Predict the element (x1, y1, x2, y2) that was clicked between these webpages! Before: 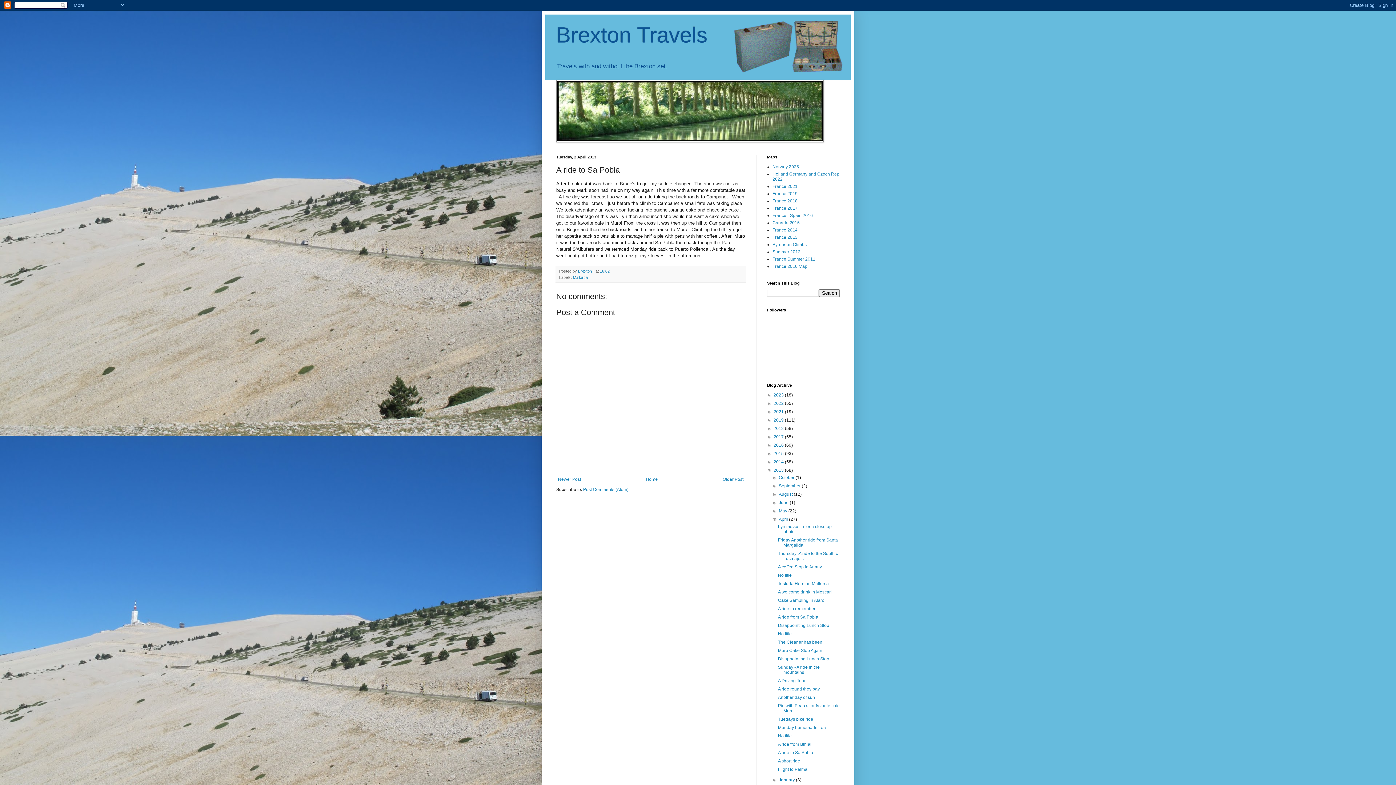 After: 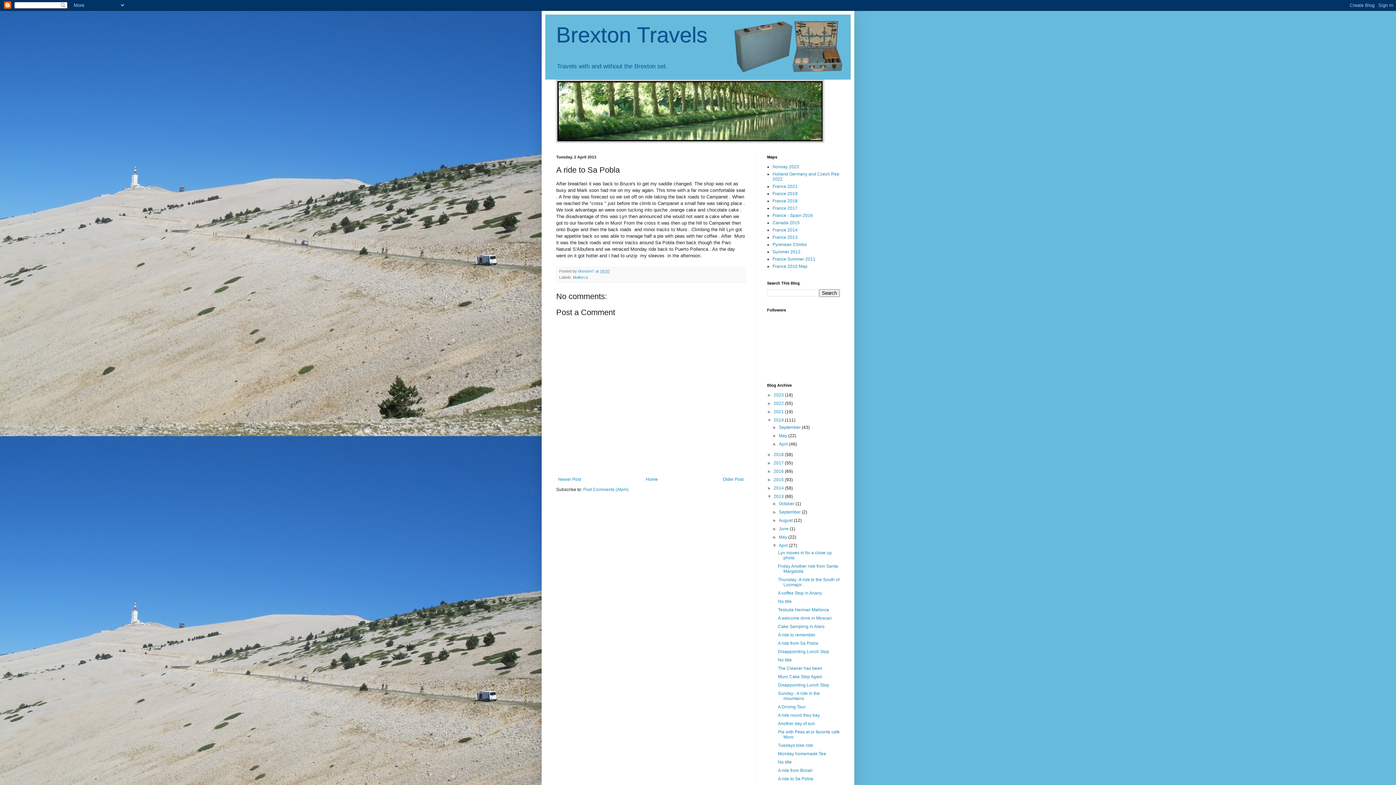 Action: label: ►   bbox: (767, 417, 773, 423)